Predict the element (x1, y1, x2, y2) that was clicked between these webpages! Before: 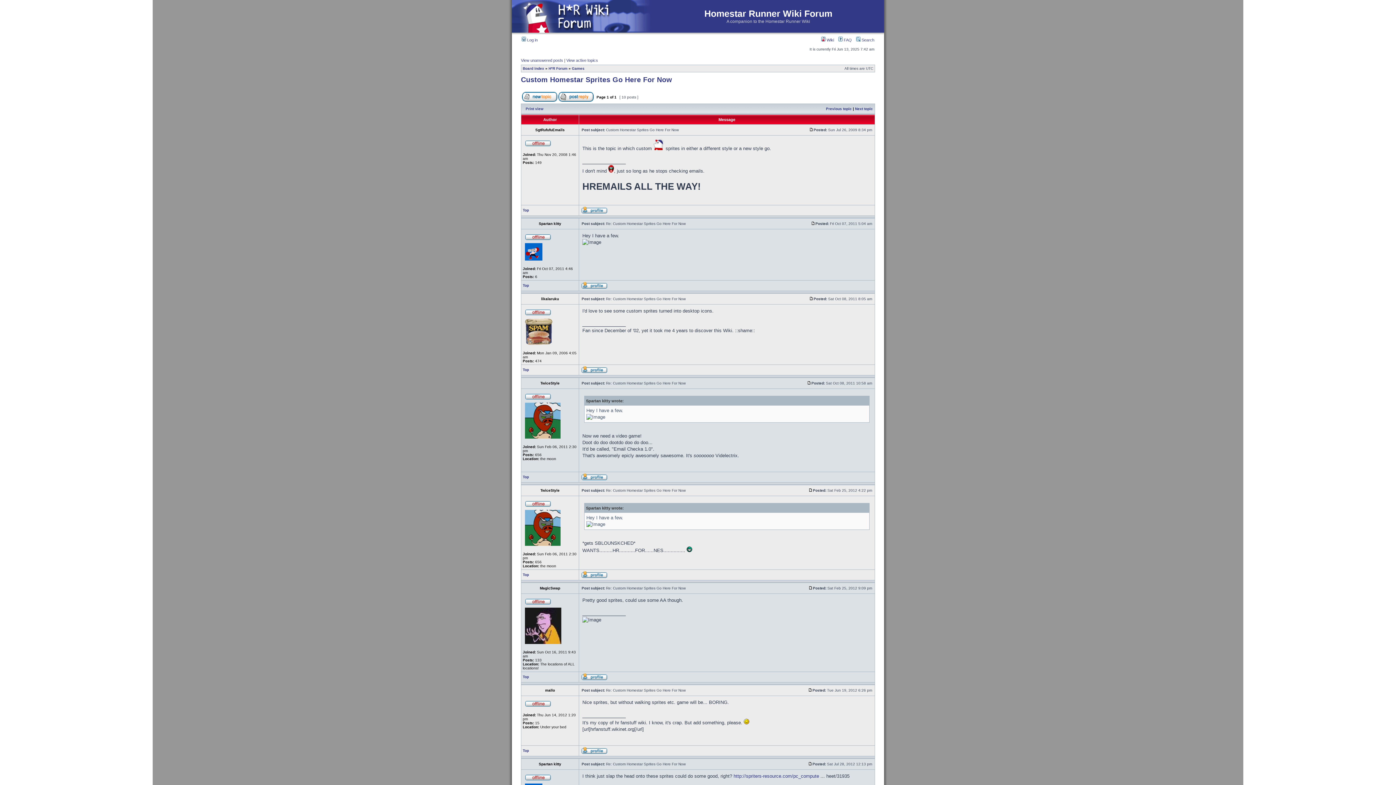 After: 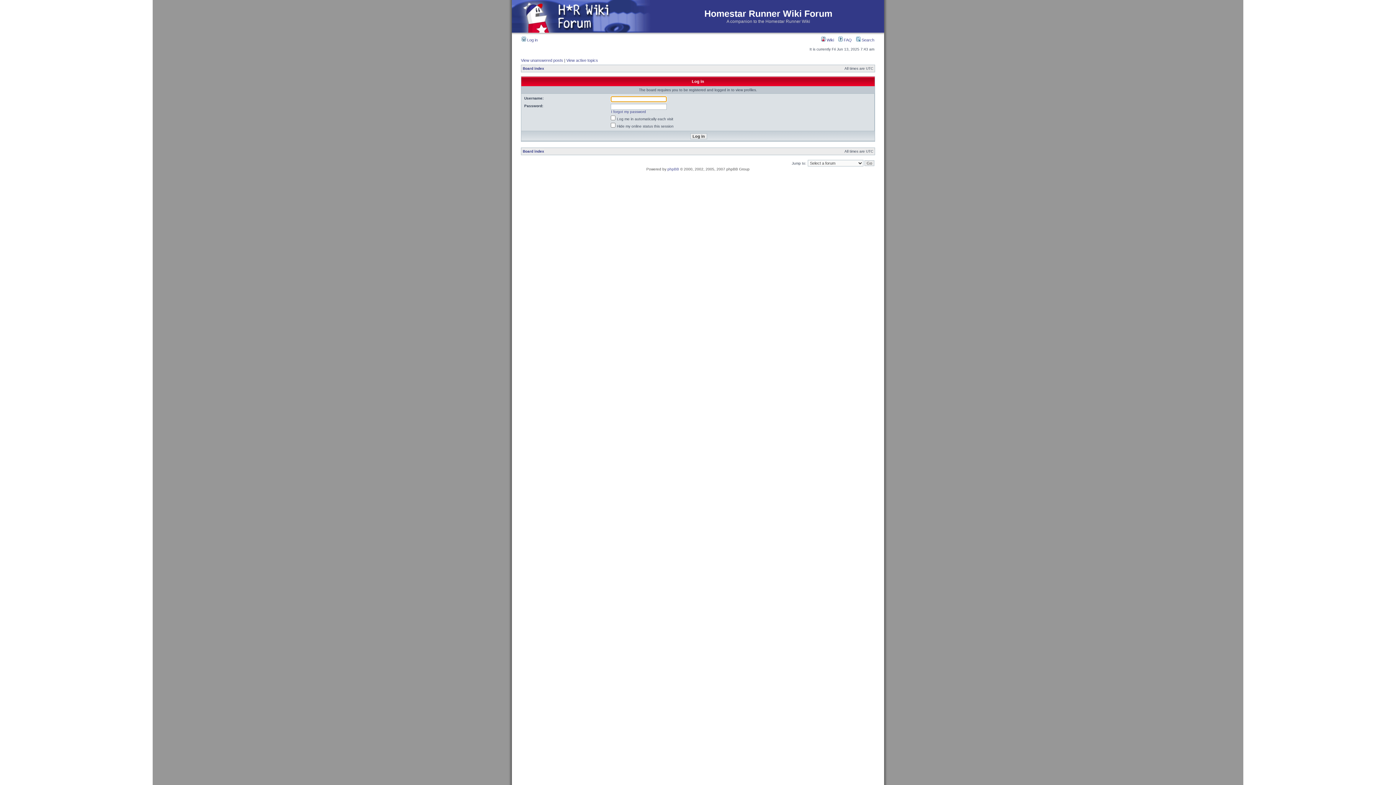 Action: bbox: (581, 370, 607, 374)